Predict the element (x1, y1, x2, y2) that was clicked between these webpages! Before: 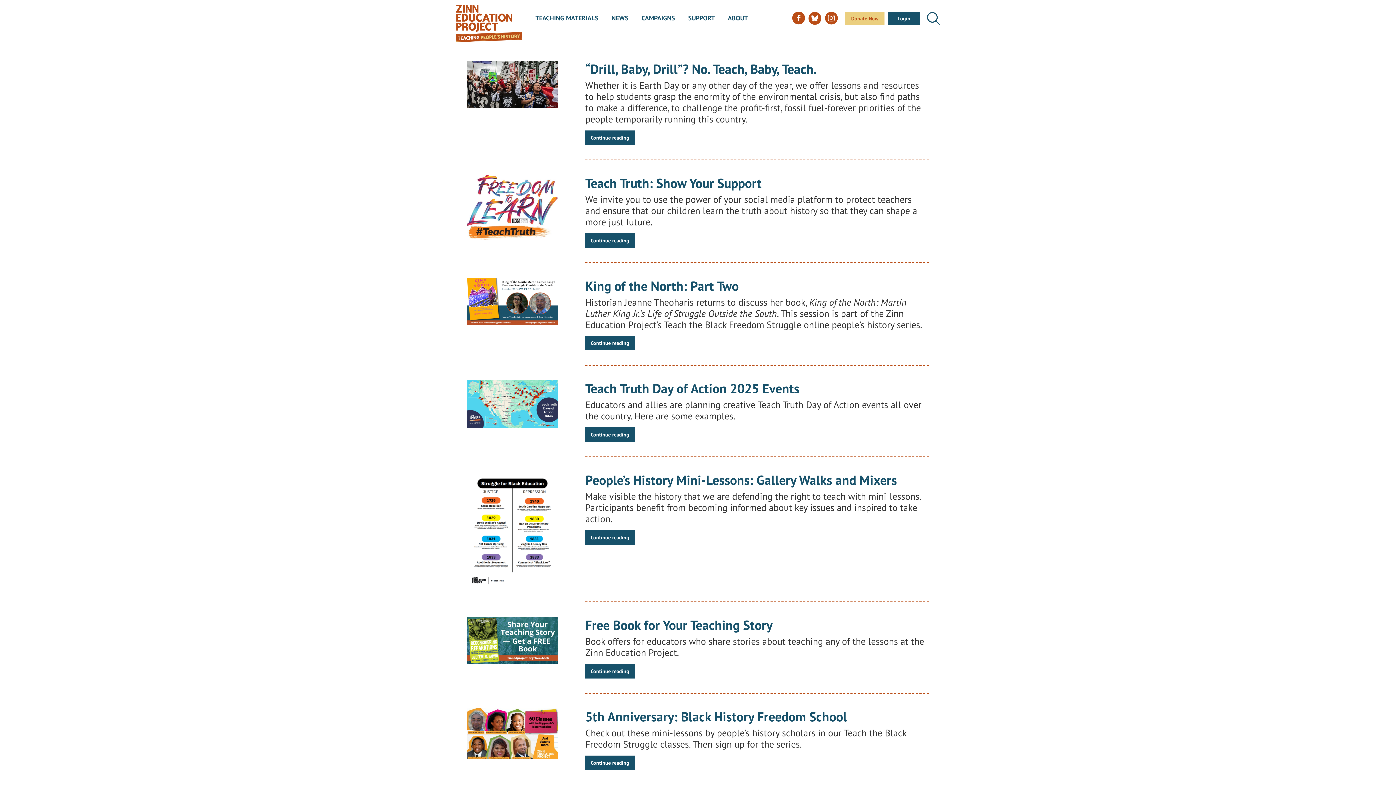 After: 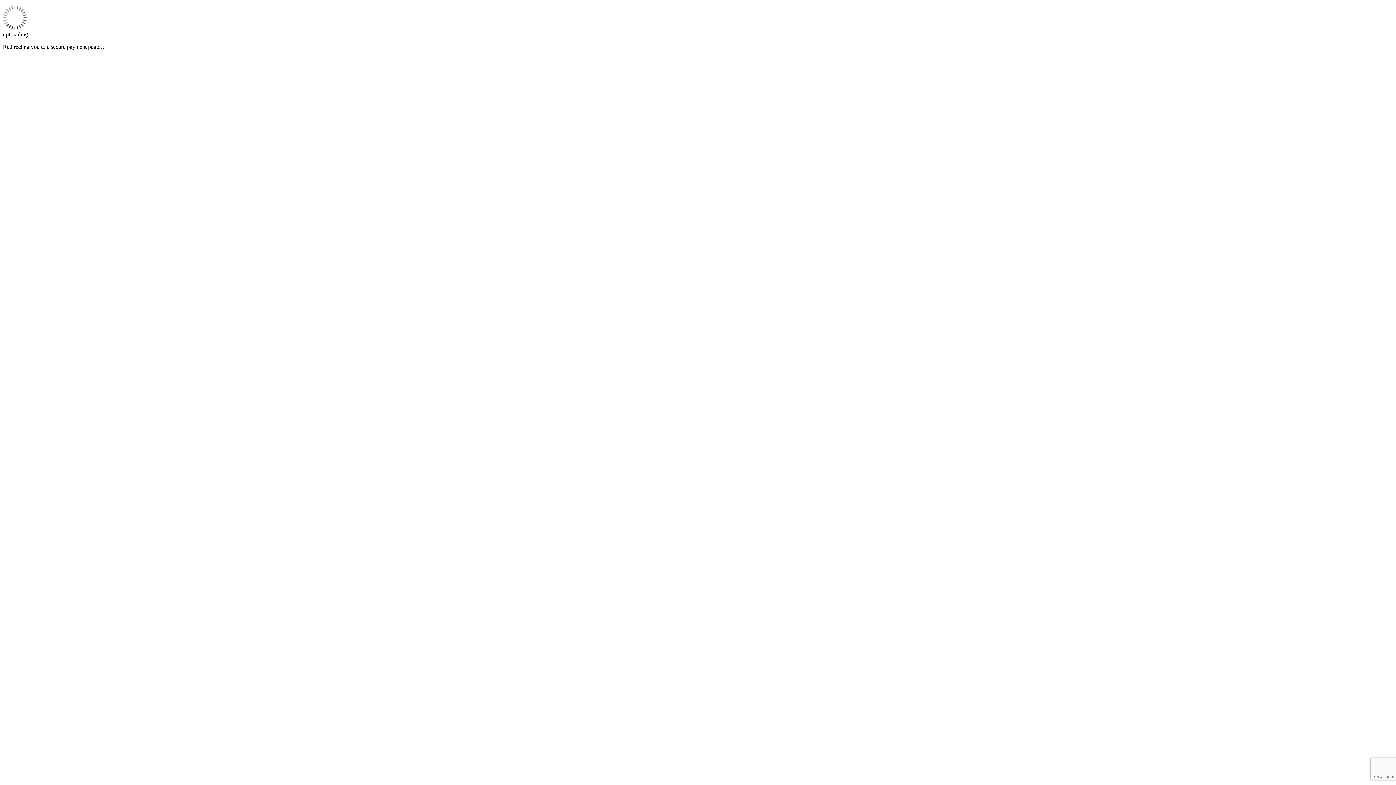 Action: label: Donate Now bbox: (845, 11, 884, 24)